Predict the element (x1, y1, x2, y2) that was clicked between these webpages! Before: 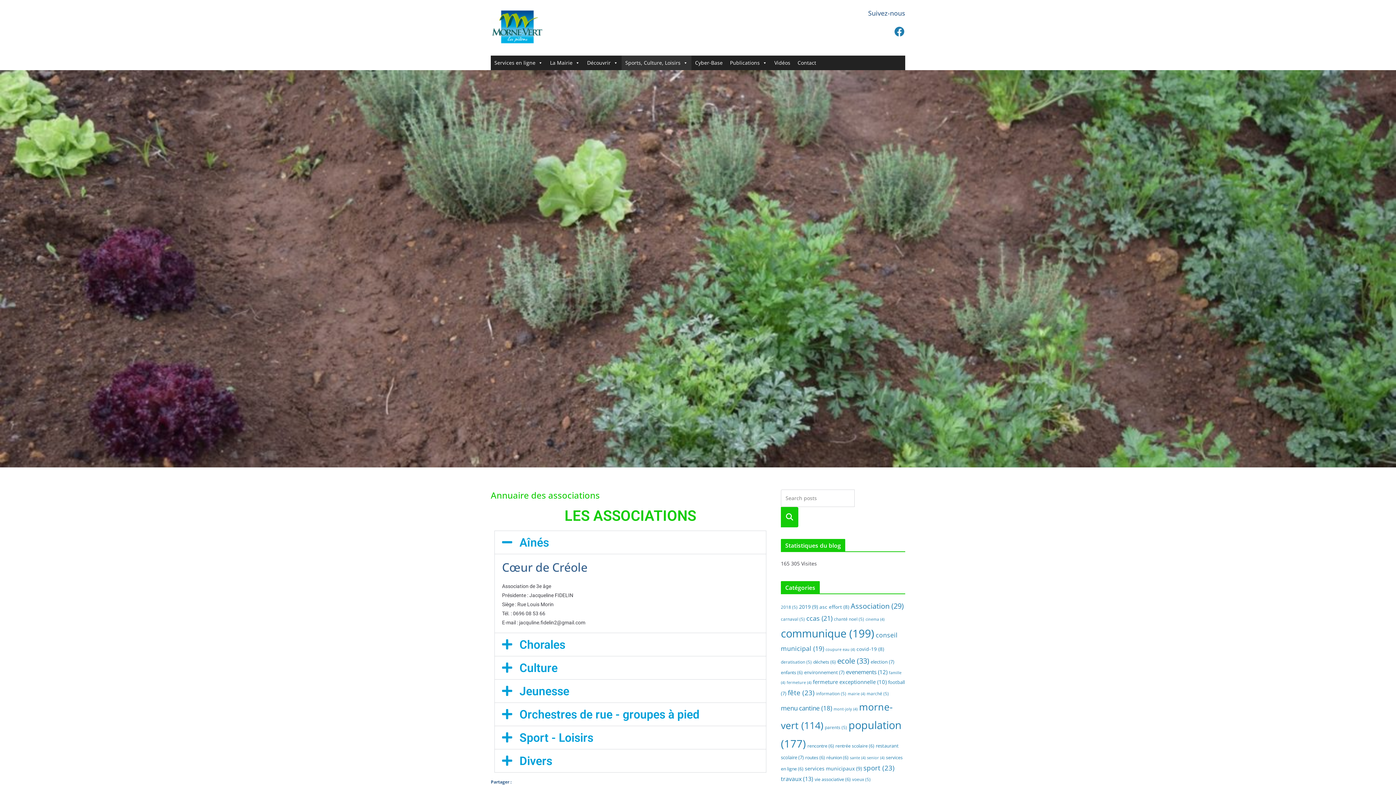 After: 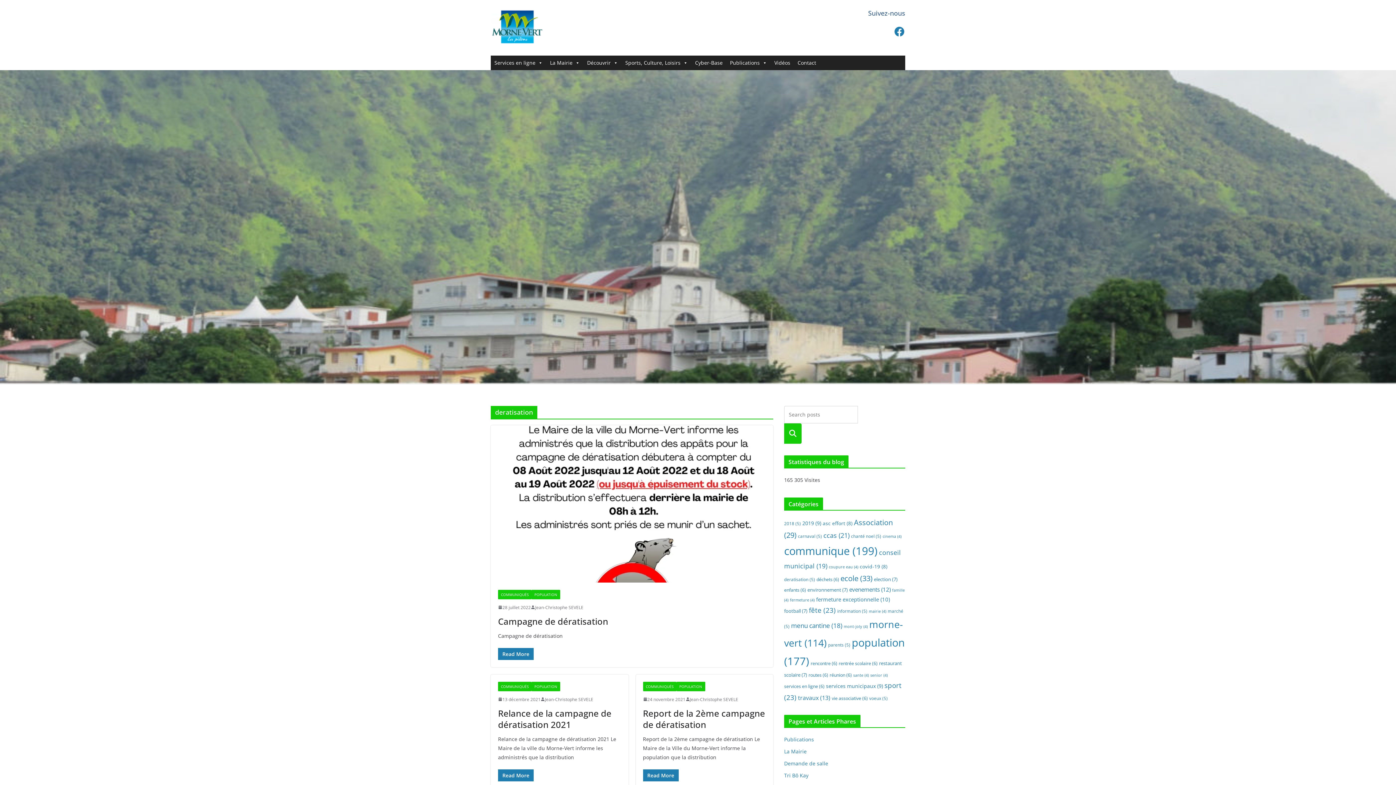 Action: bbox: (781, 659, 812, 665) label: deratisation (5 éléments)